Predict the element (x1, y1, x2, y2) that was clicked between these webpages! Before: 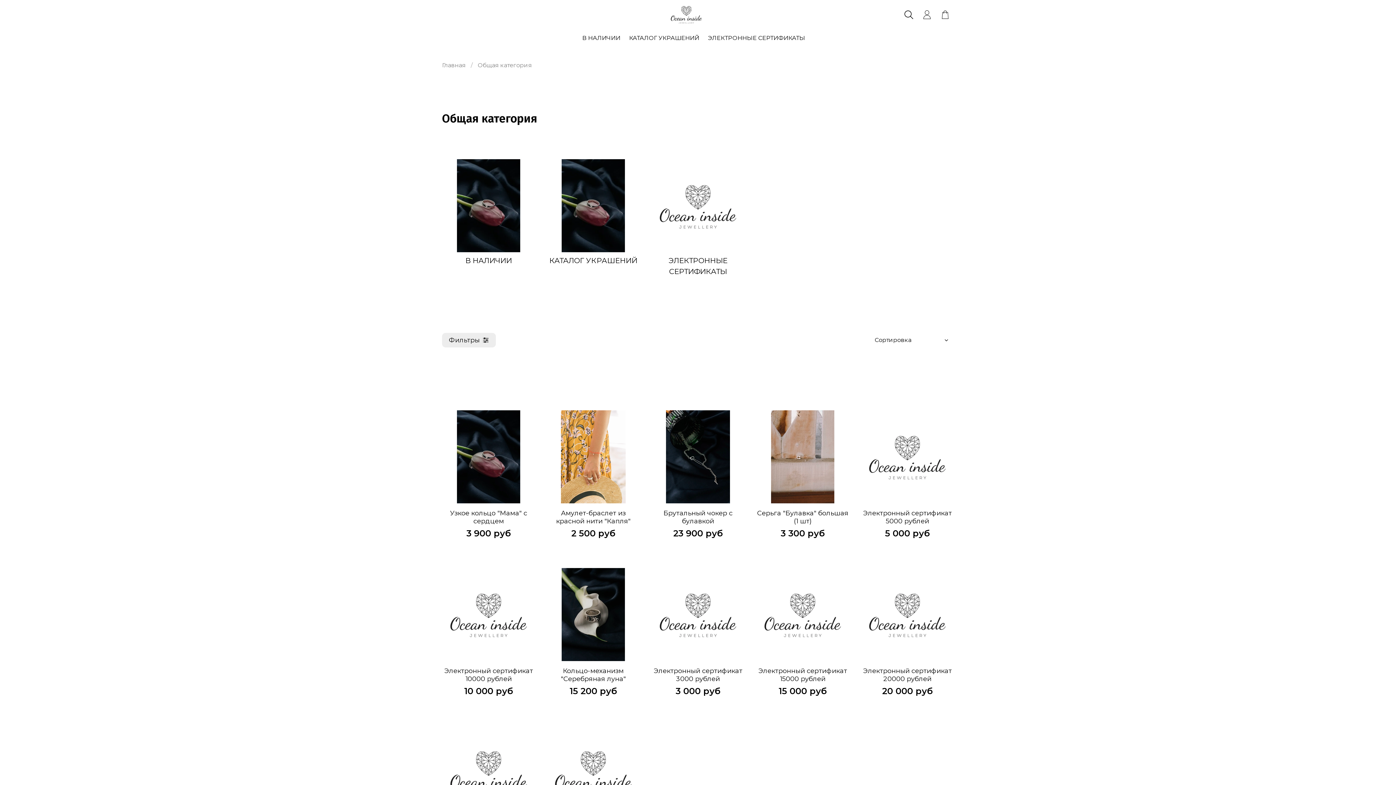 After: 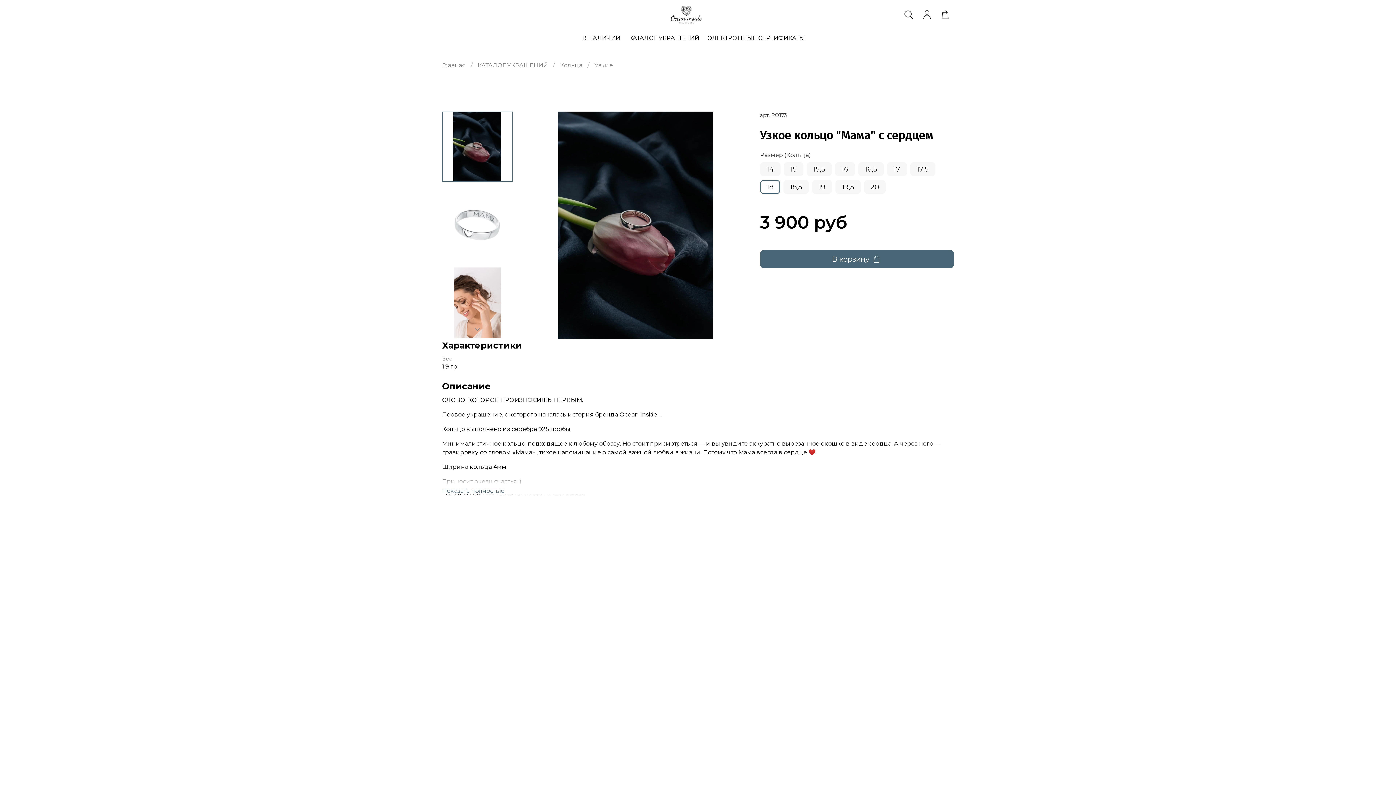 Action: label: Узкое кольцо "Мама" с сердцем bbox: (450, 509, 527, 525)